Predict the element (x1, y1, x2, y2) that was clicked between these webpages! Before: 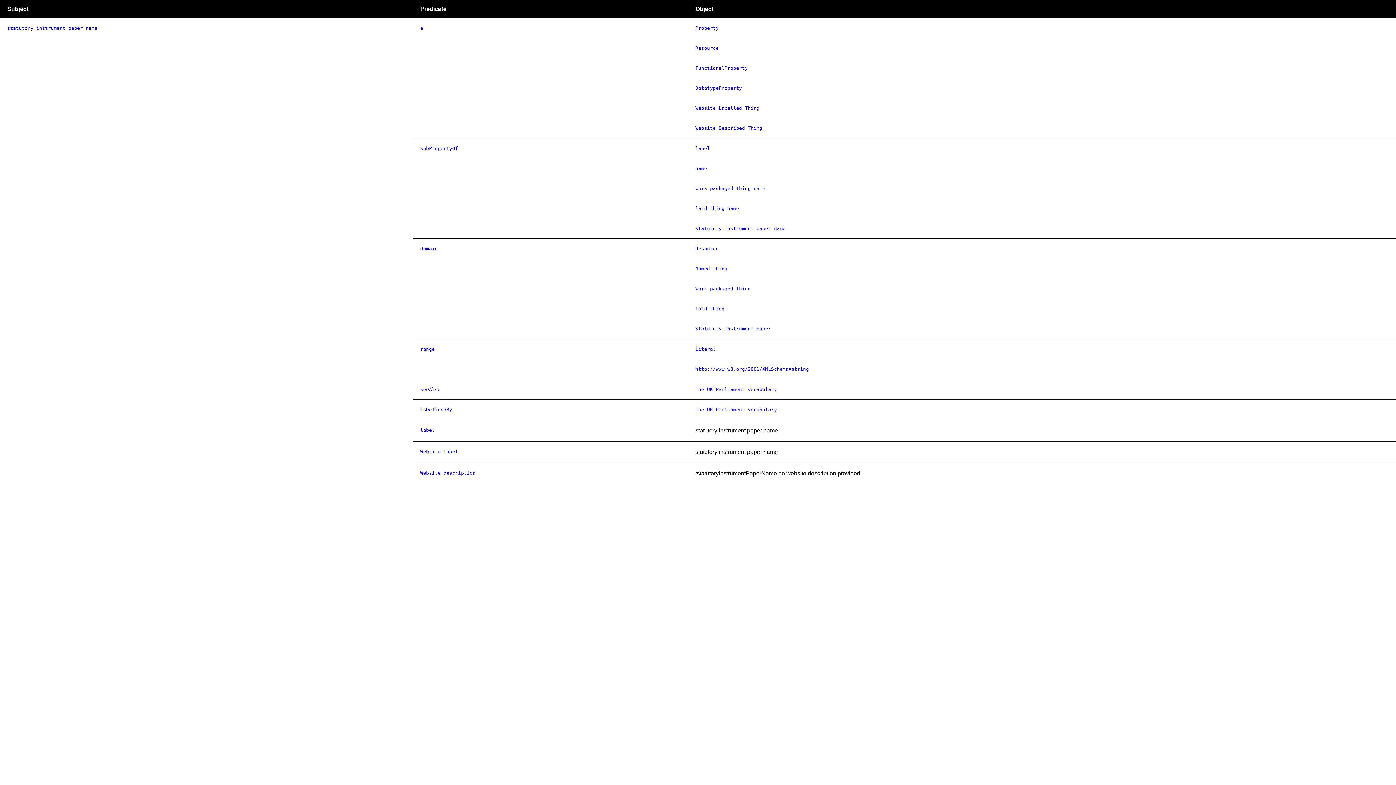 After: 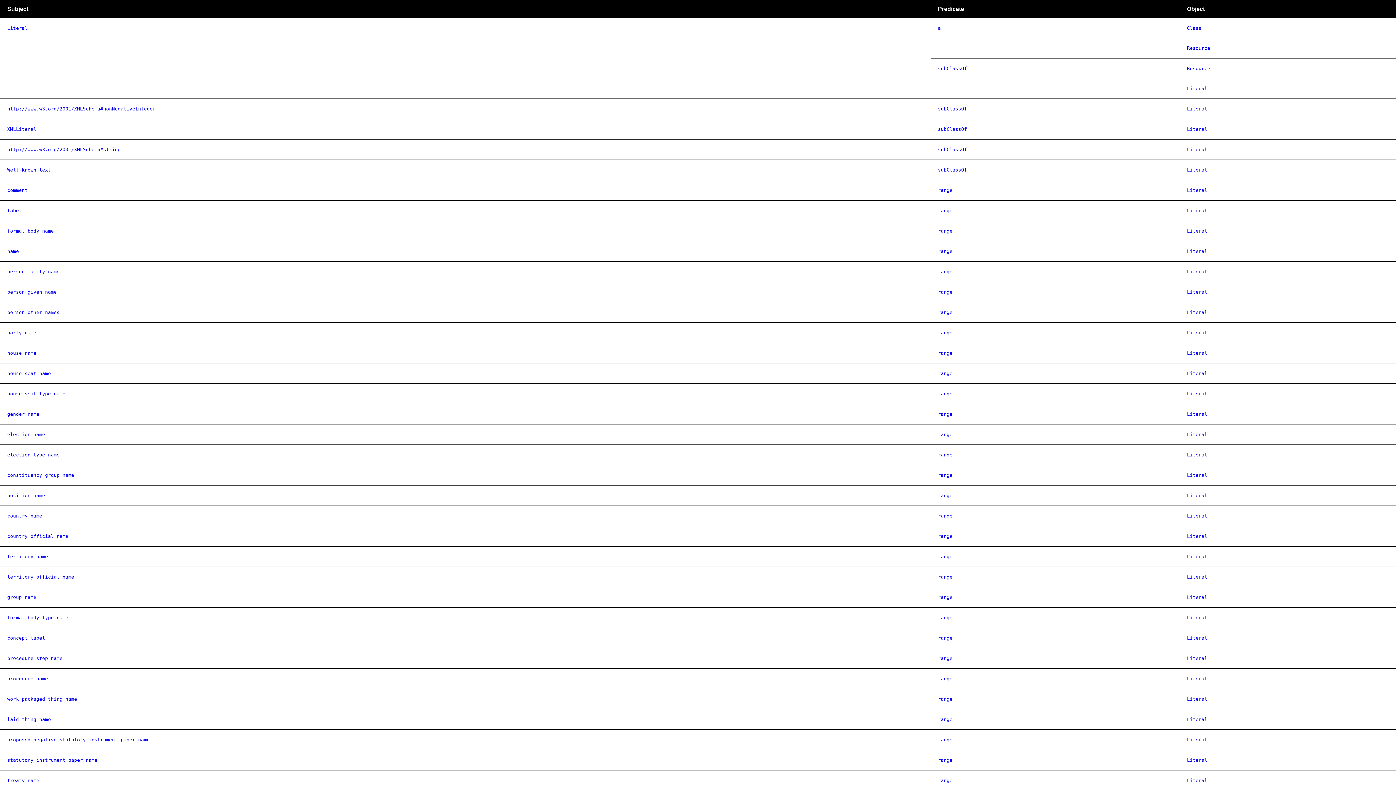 Action: bbox: (695, 345, 716, 352) label: Literal